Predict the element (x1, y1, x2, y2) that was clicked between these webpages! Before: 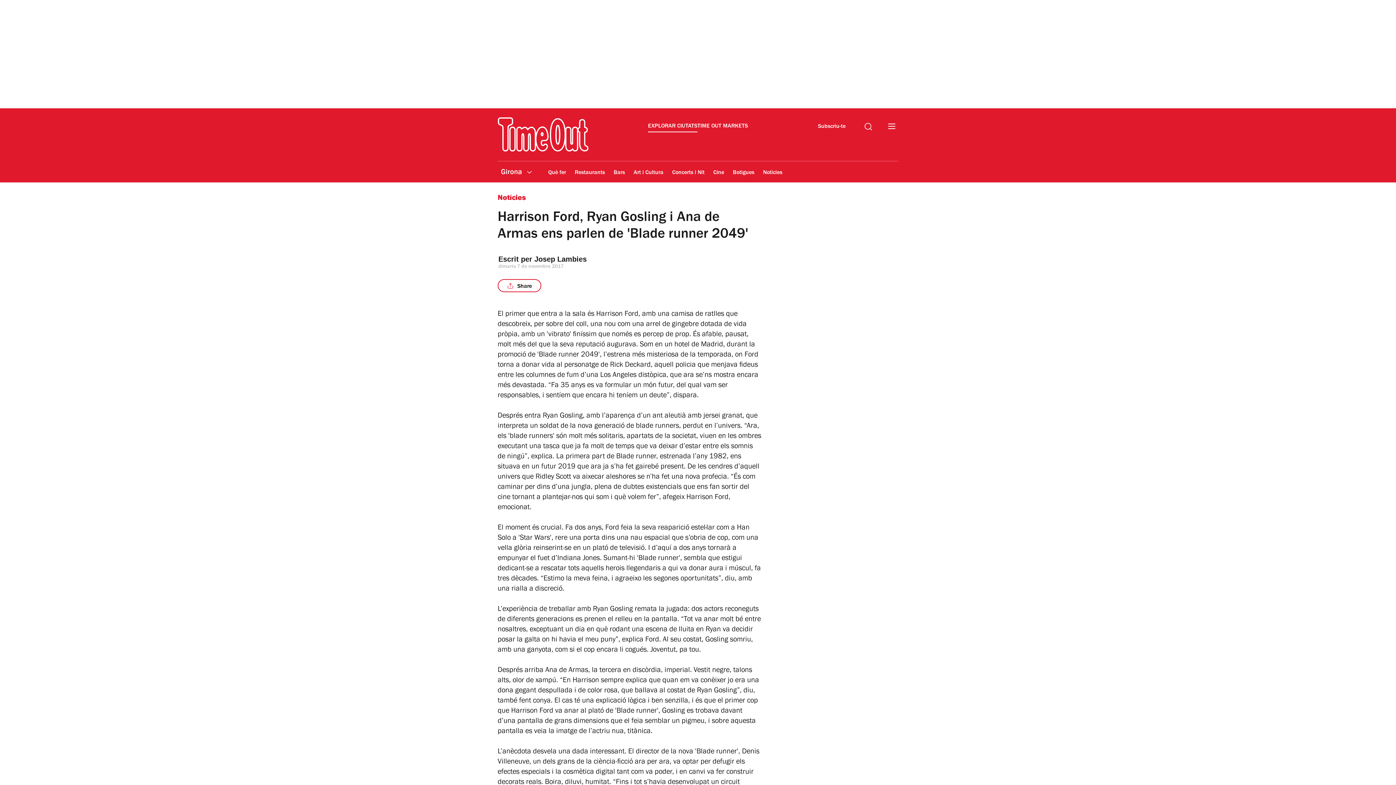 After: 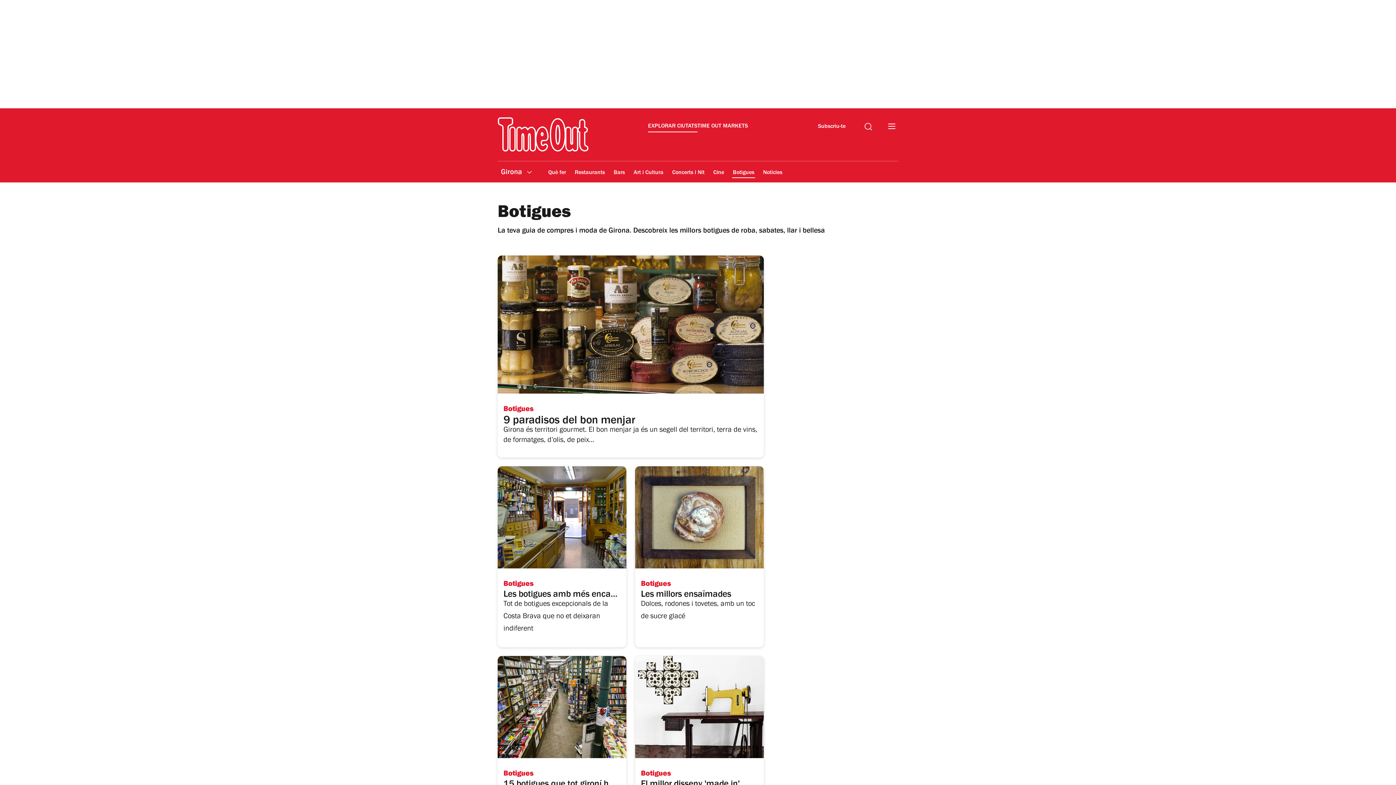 Action: bbox: (732, 164, 755, 181) label: Botigues